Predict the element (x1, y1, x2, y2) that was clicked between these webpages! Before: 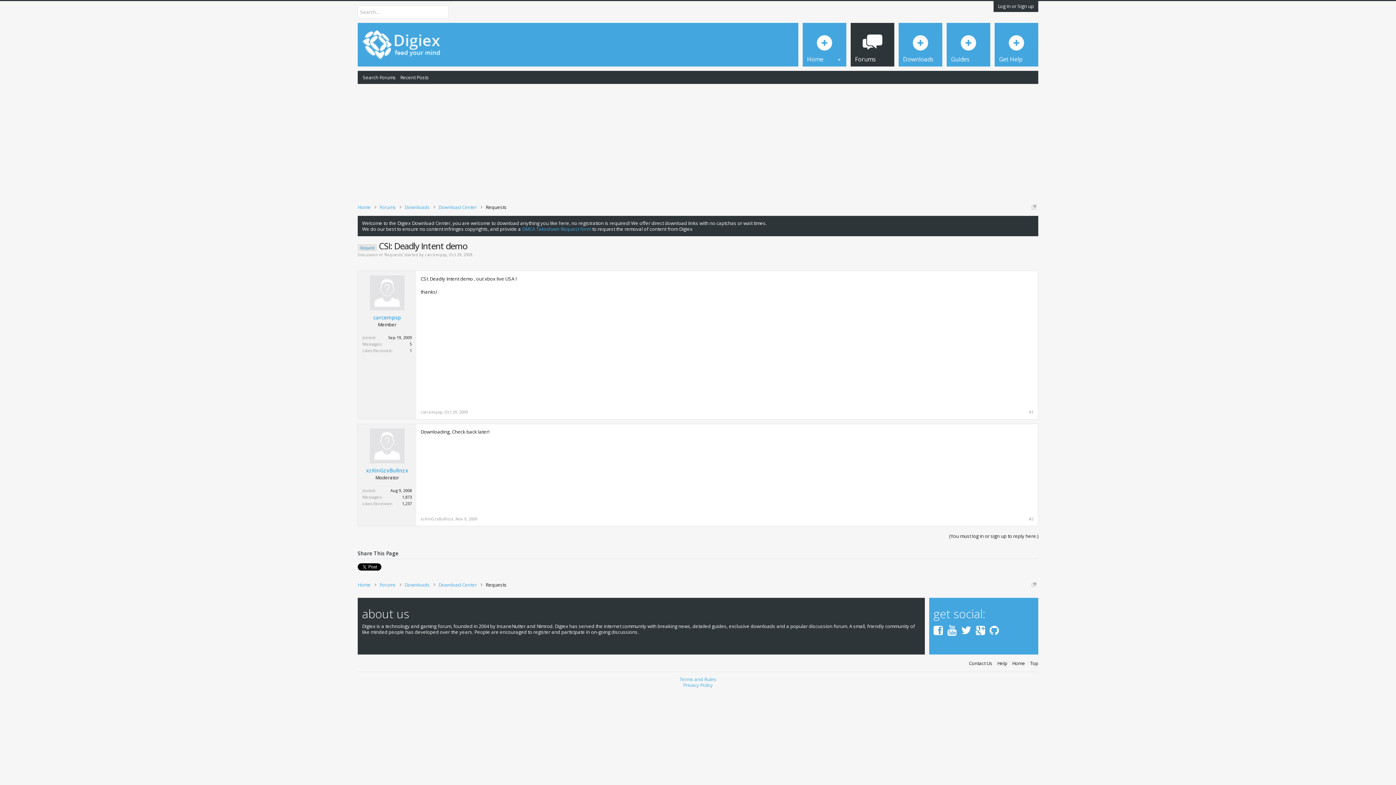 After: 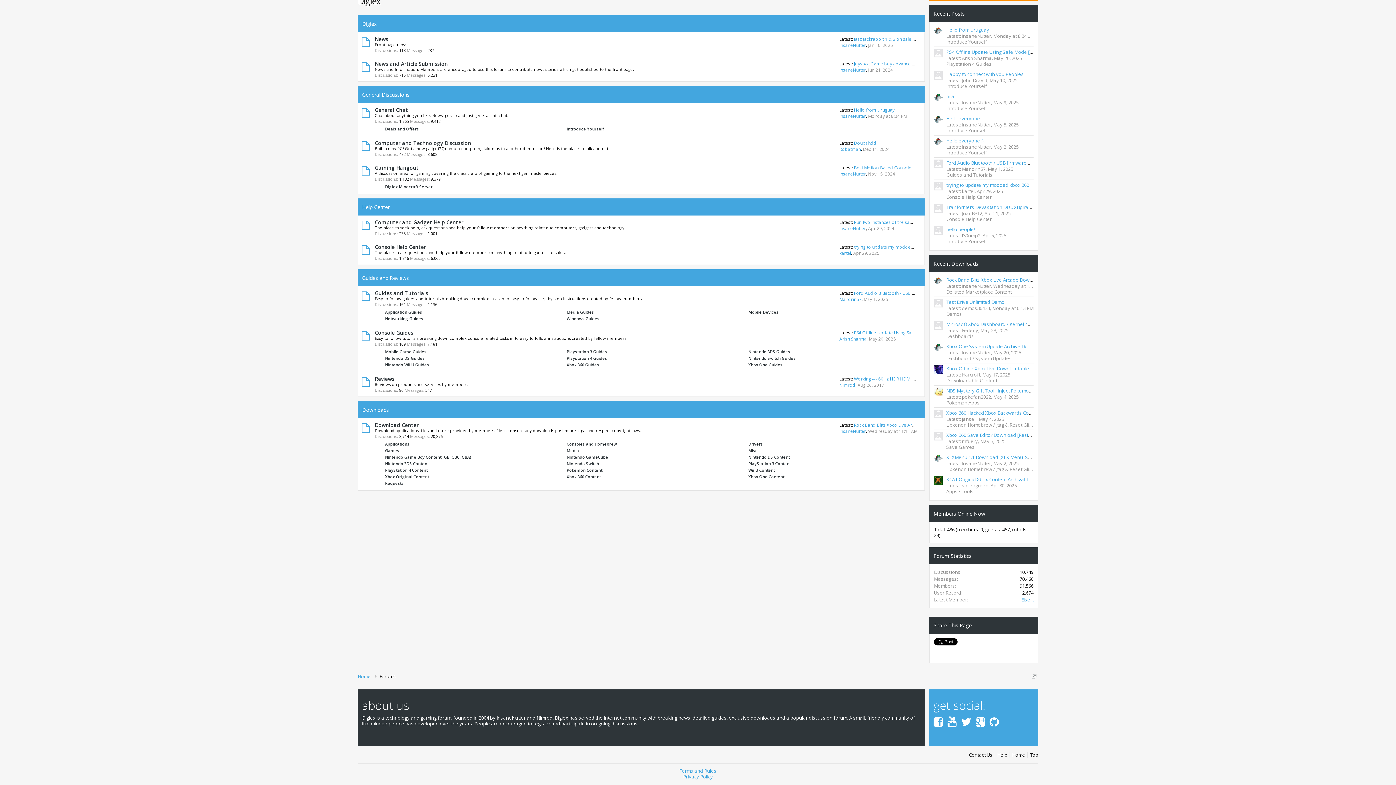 Action: label: Downloads bbox: (400, 578, 434, 586)